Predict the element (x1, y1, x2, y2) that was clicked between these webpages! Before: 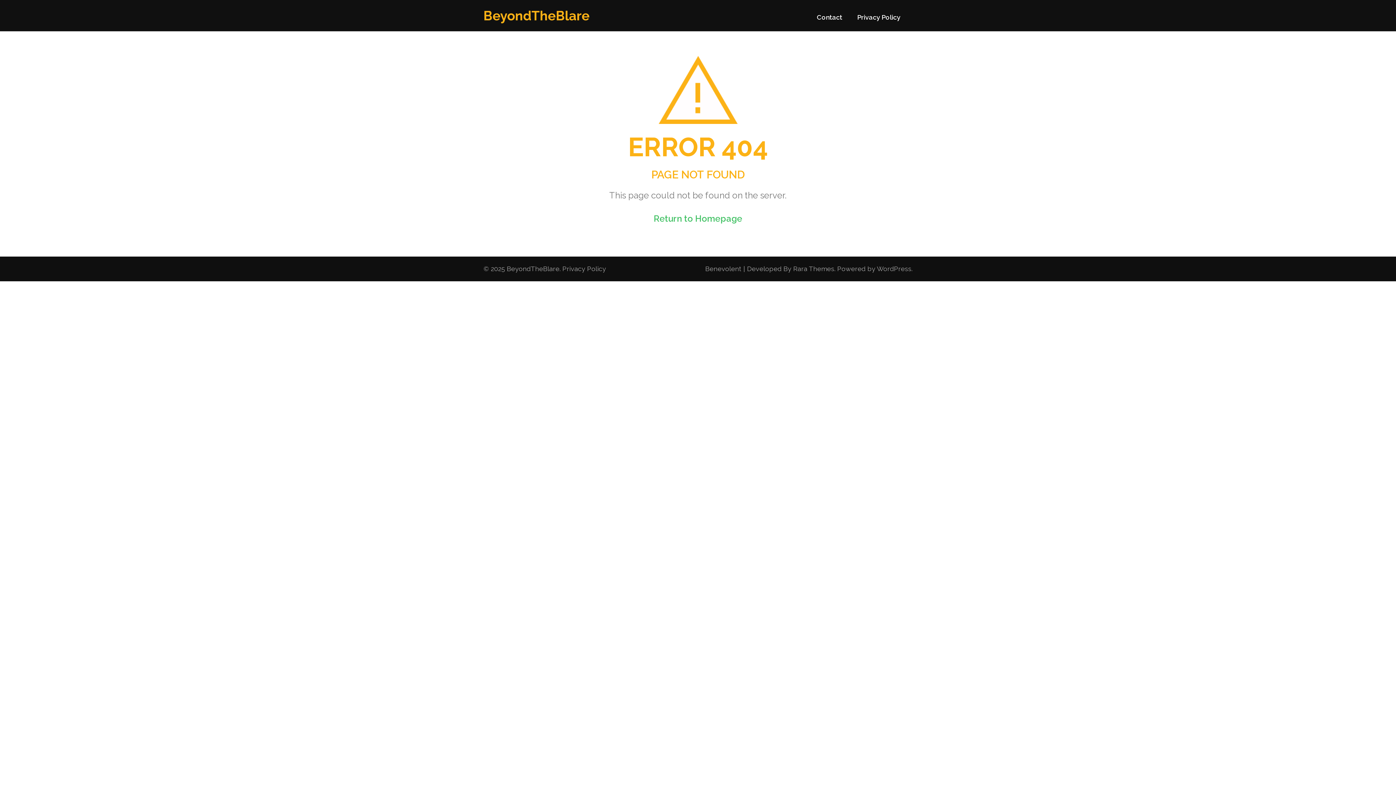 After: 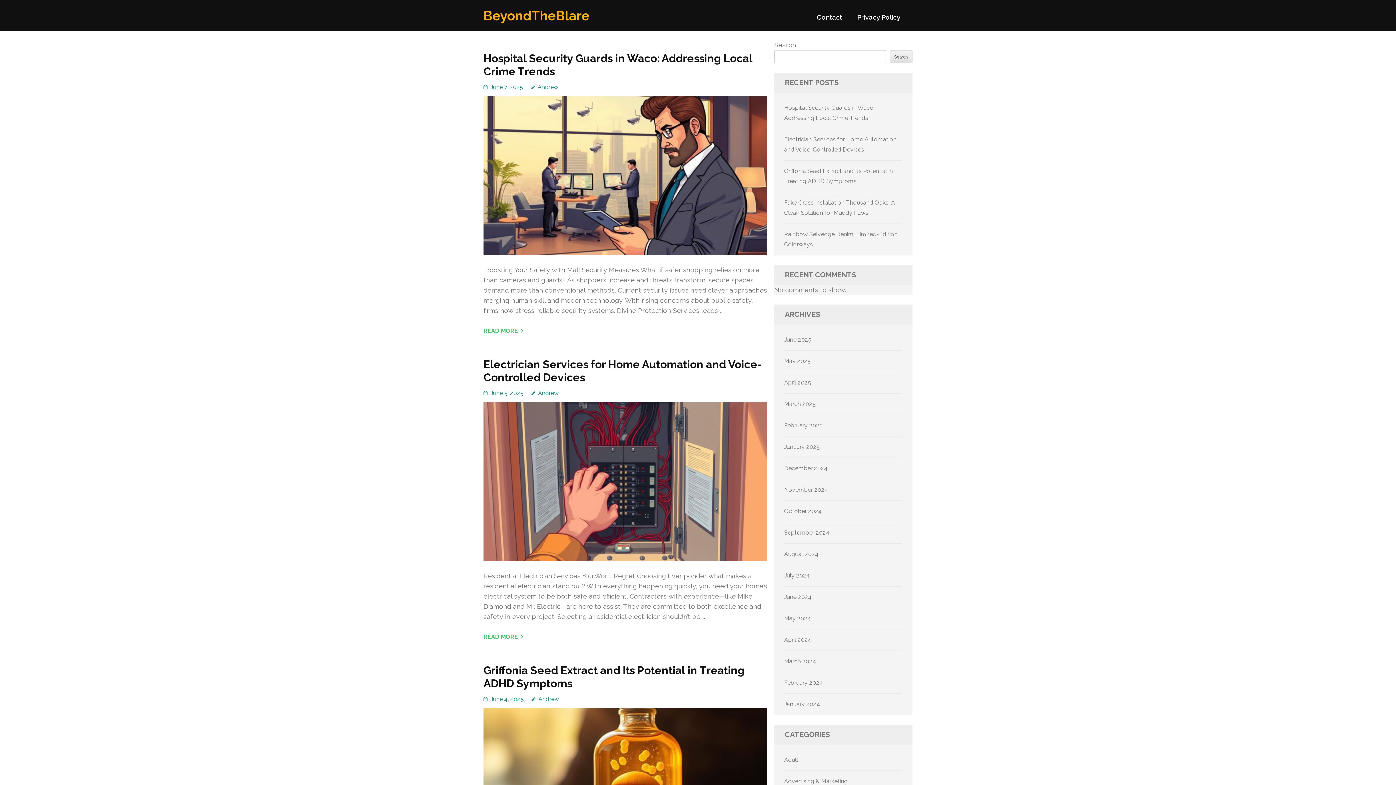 Action: bbox: (506, 265, 559, 272) label: BeyondTheBlare